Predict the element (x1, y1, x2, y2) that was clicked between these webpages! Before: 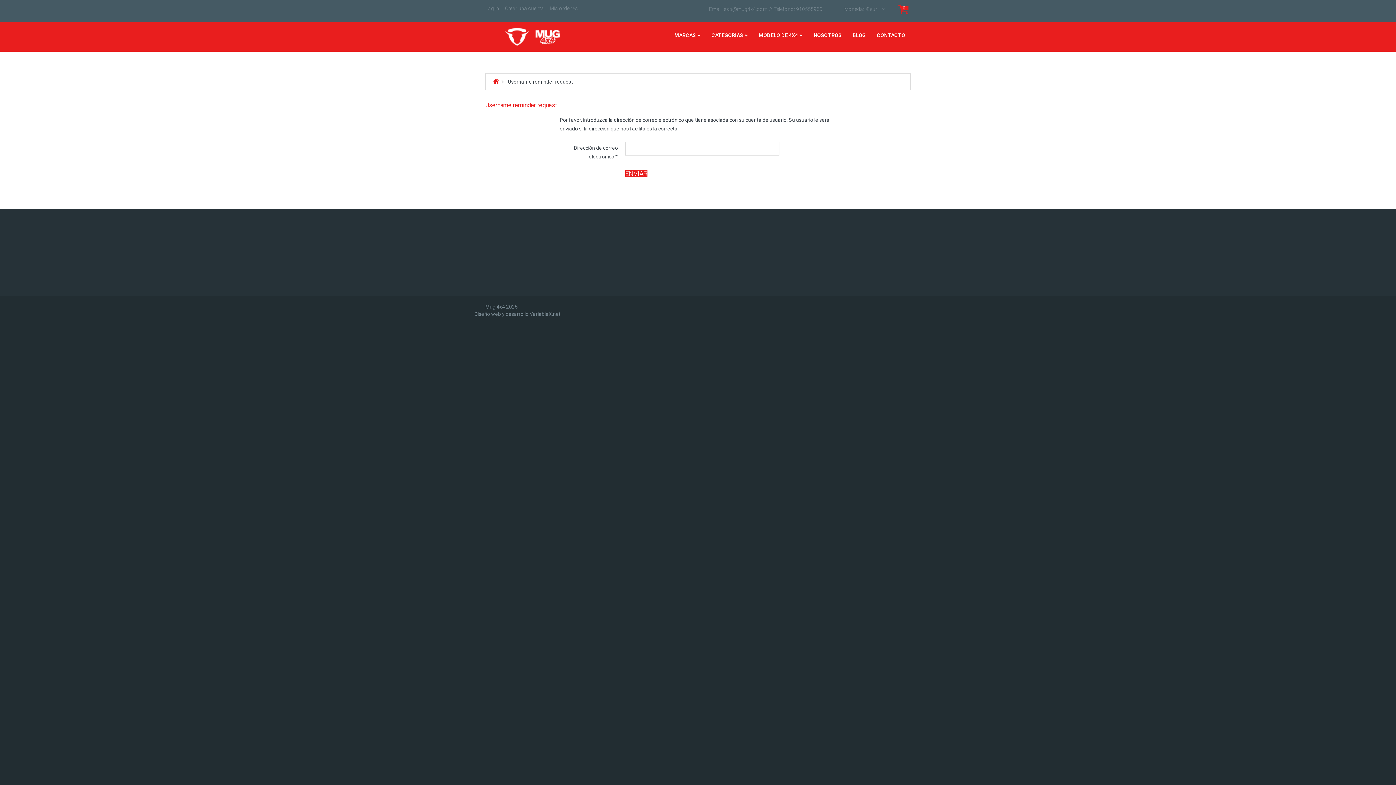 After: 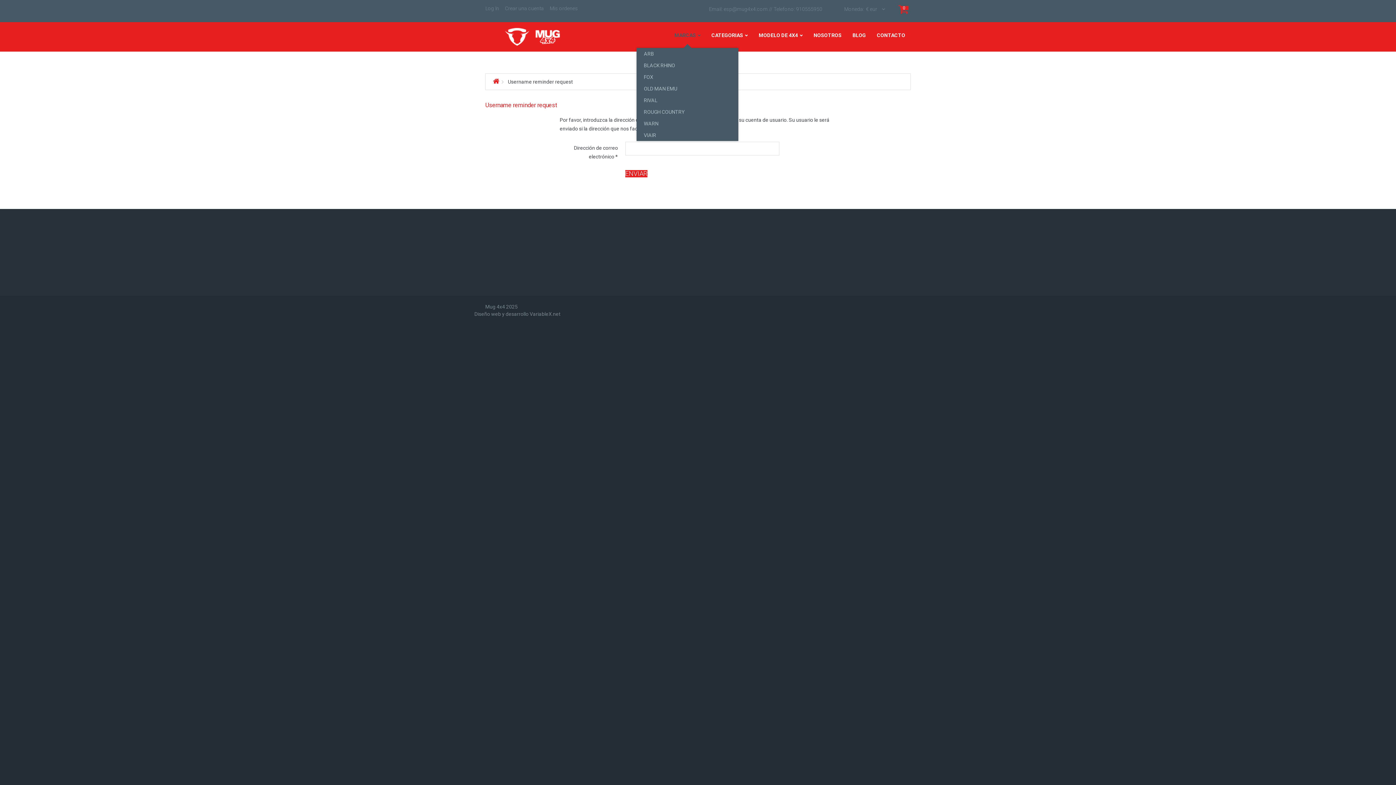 Action: label: MARCAS bbox: (669, 31, 706, 38)